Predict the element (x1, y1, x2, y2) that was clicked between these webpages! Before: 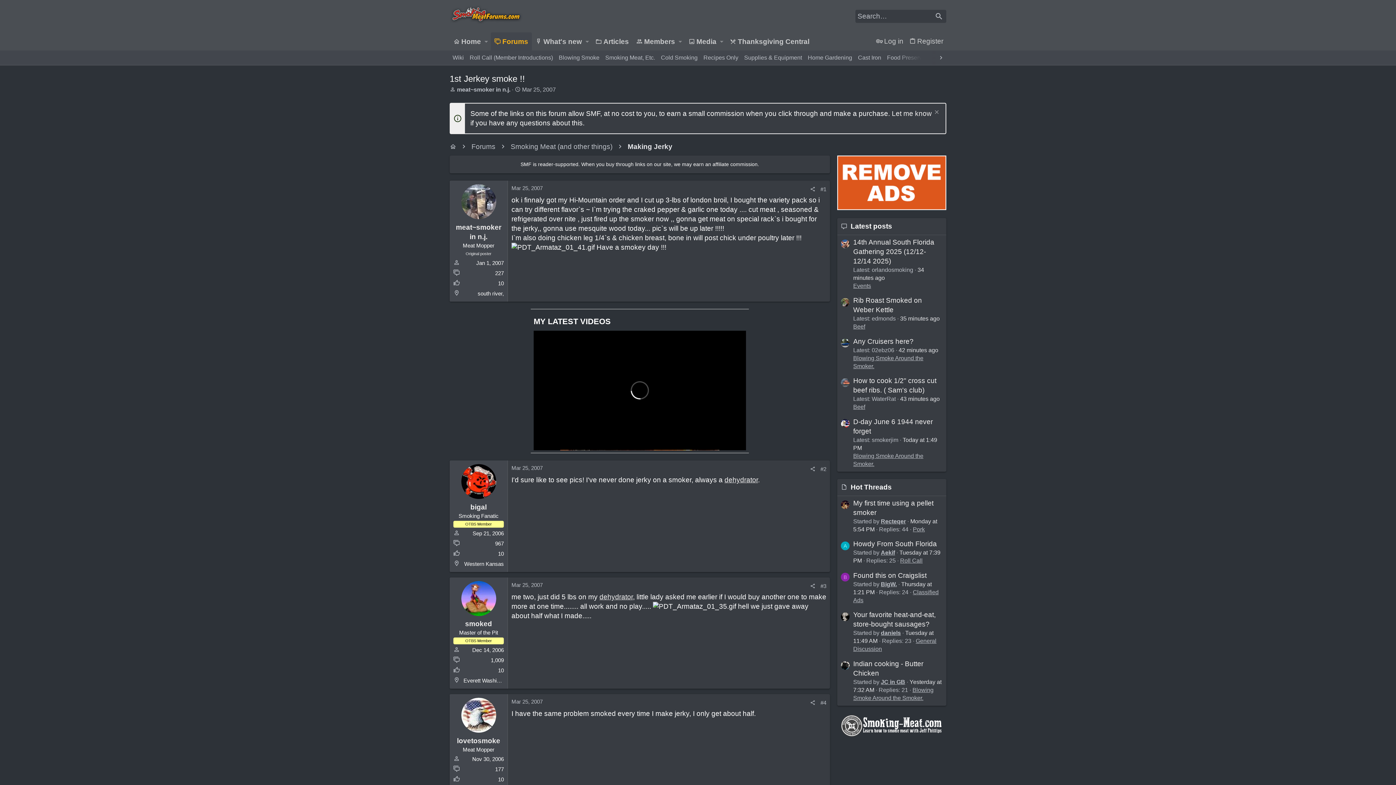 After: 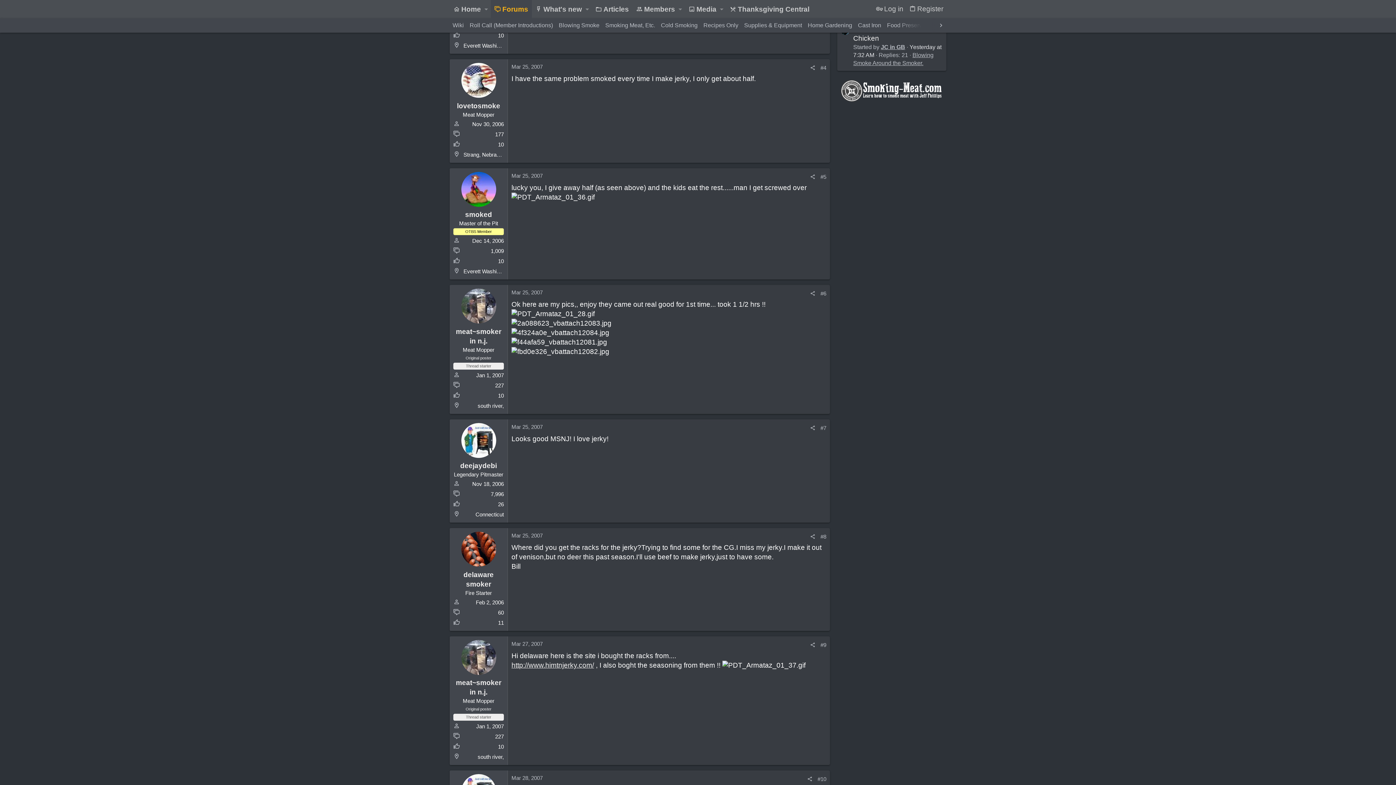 Action: label: #4 bbox: (820, 773, 826, 779)